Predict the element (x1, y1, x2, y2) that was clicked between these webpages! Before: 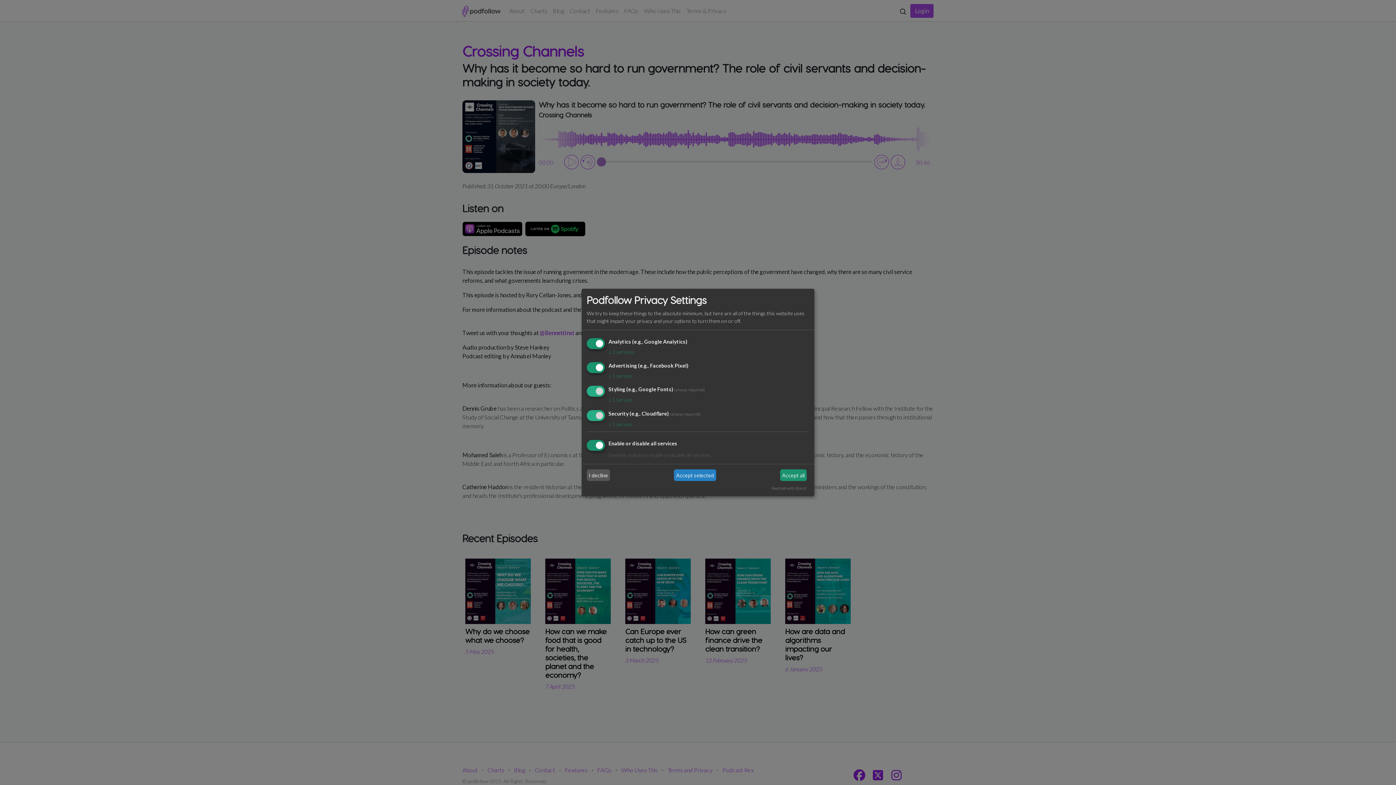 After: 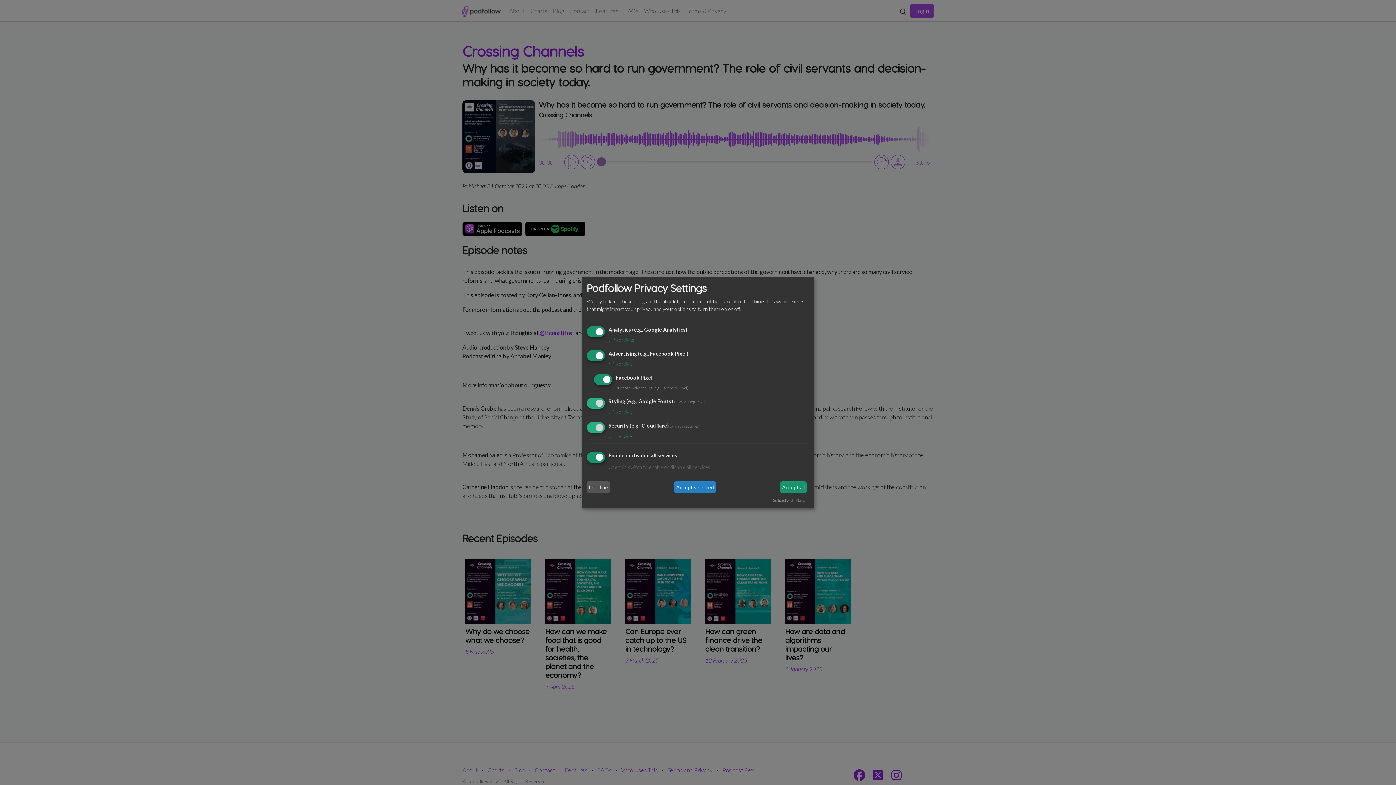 Action: bbox: (608, 372, 632, 378) label: ↓ 1 service